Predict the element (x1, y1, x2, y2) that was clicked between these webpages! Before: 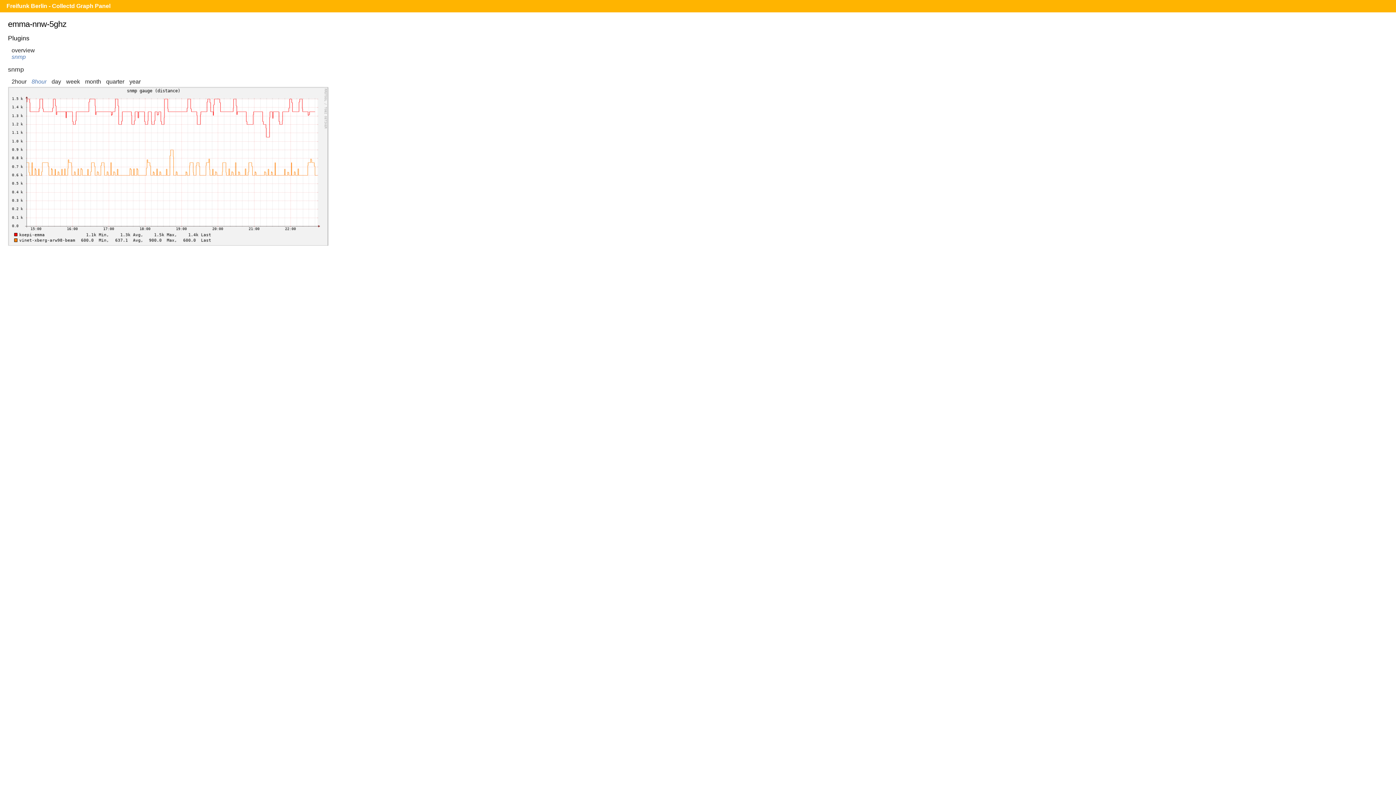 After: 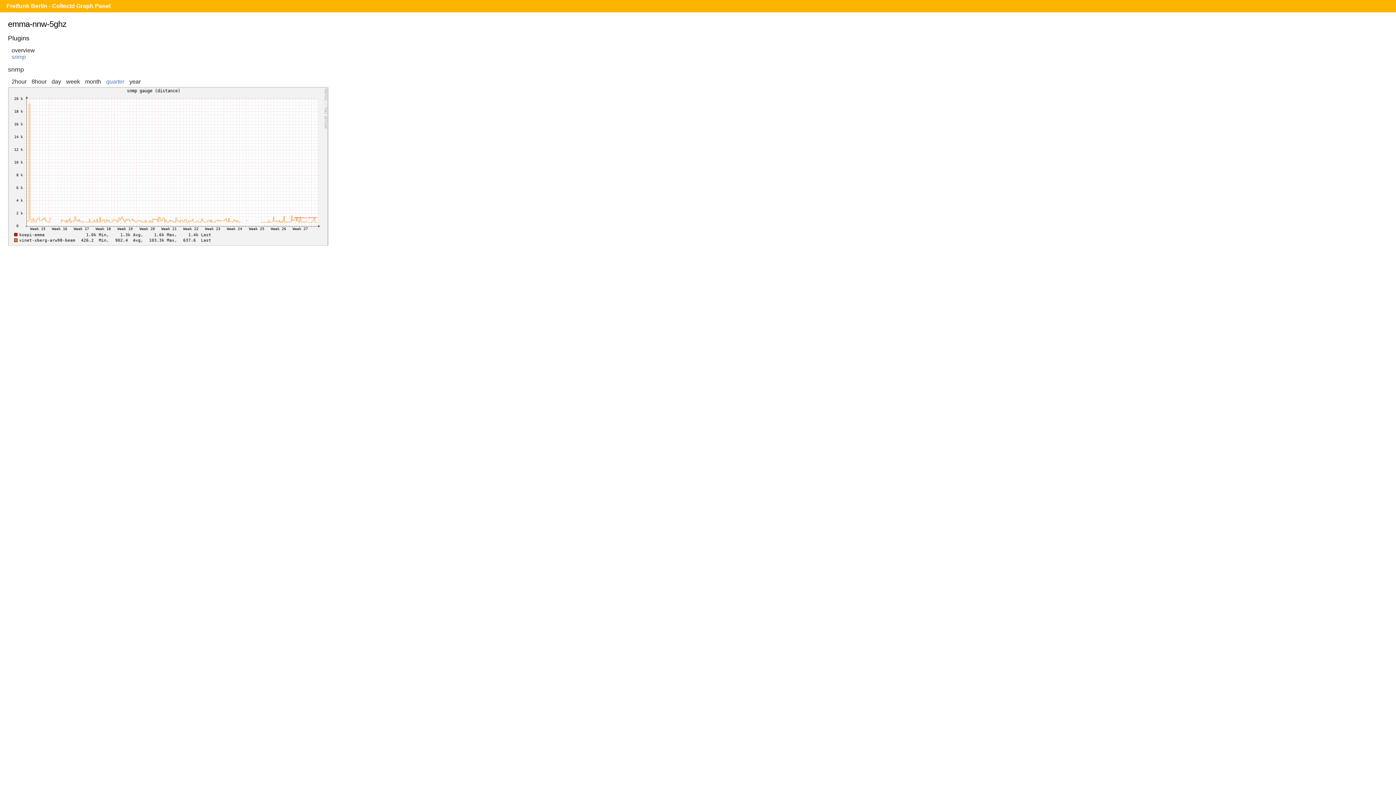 Action: bbox: (106, 78, 124, 84) label: quarter